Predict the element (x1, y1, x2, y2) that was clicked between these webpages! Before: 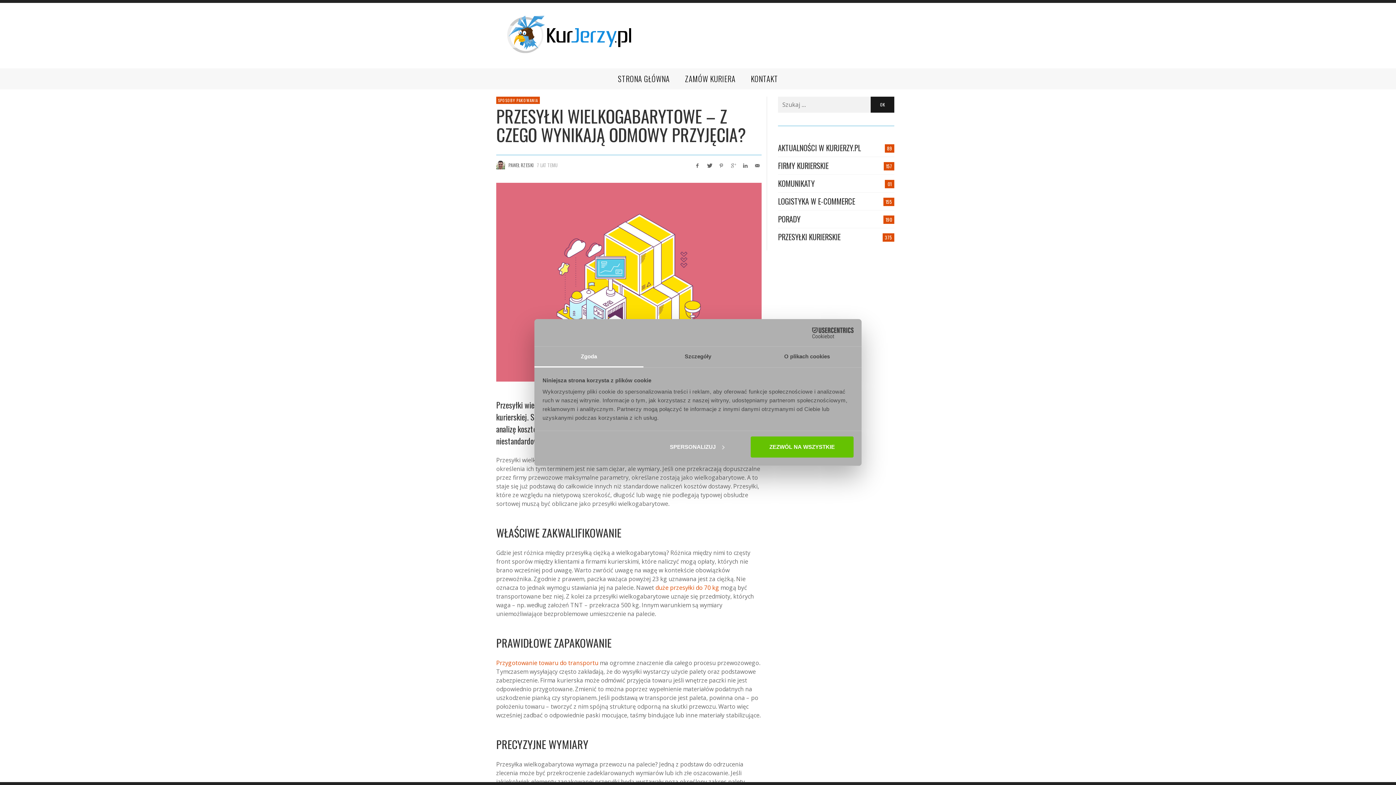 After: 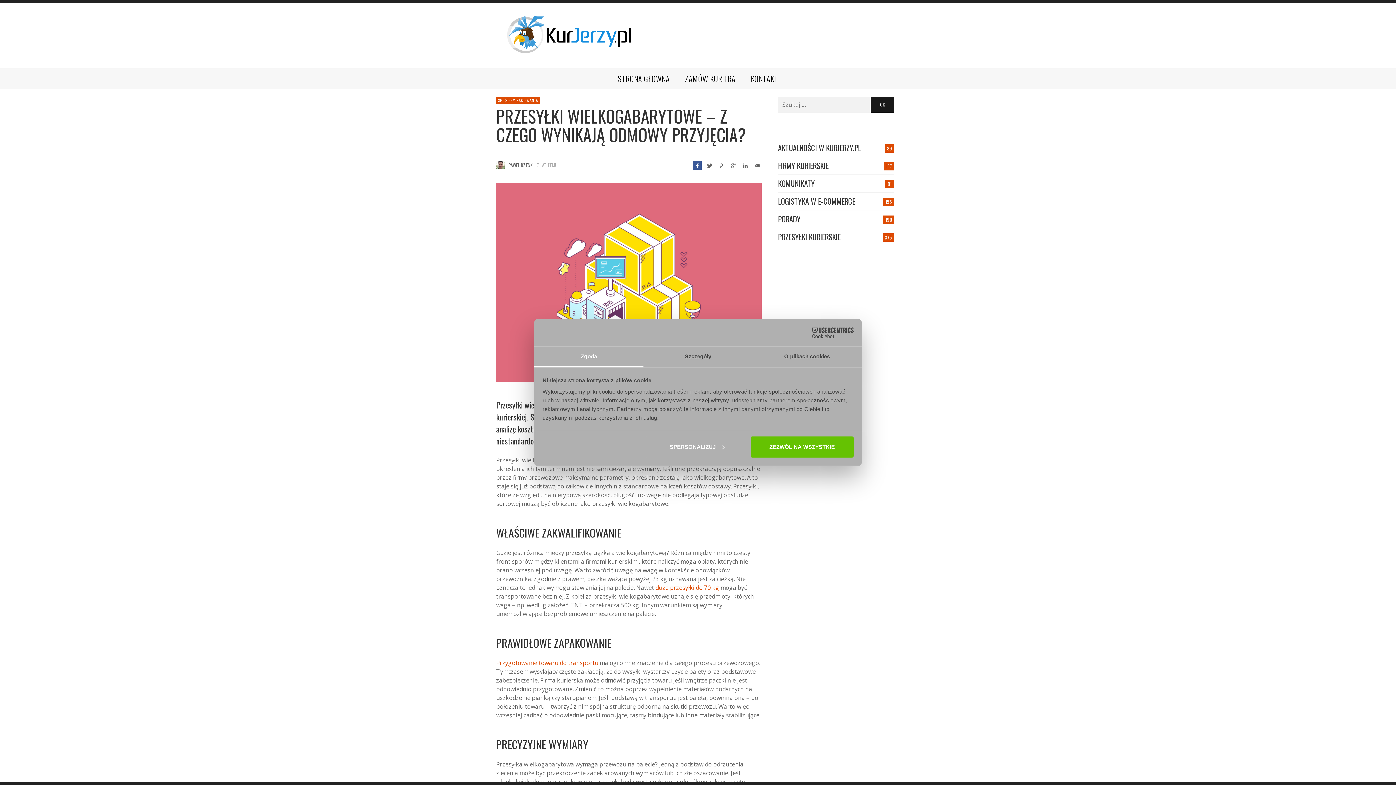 Action: bbox: (693, 160, 701, 169)